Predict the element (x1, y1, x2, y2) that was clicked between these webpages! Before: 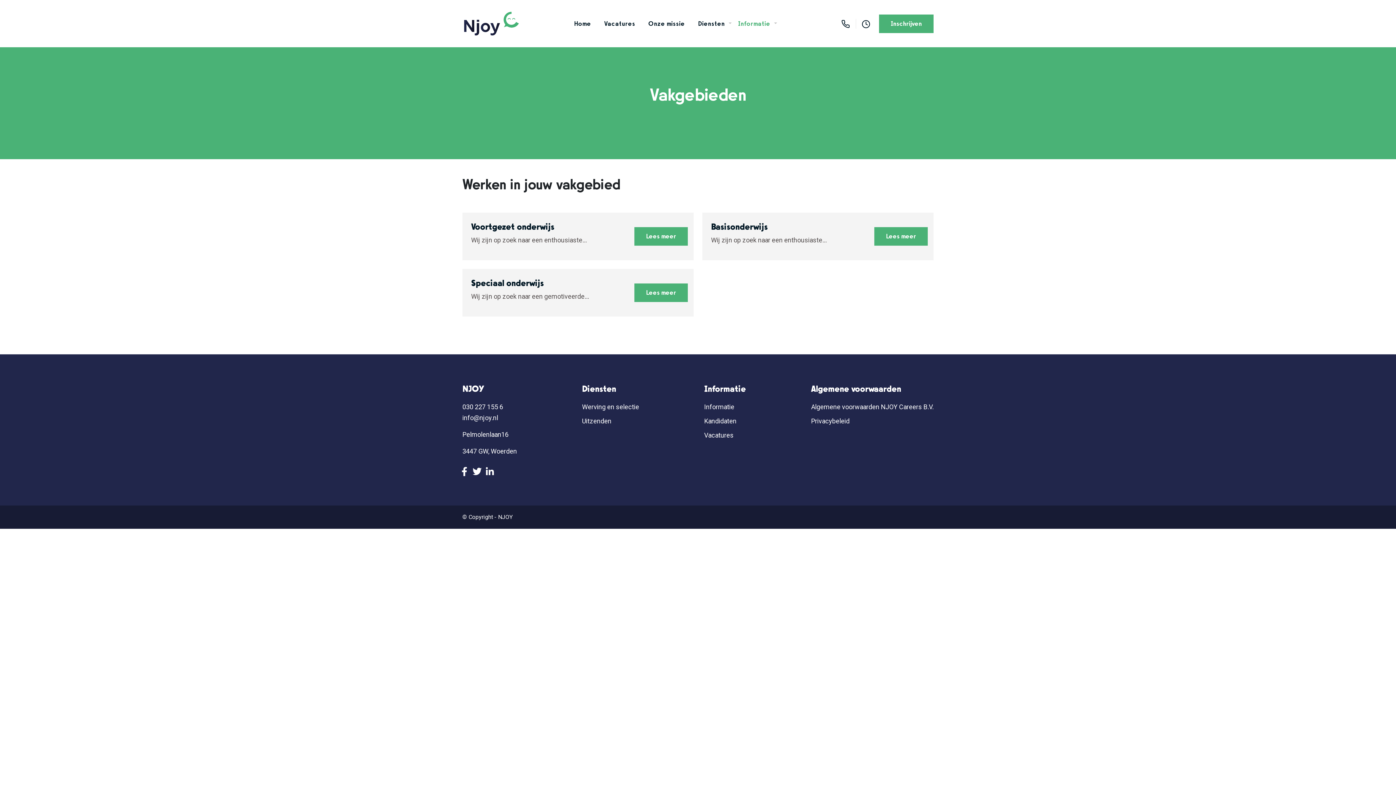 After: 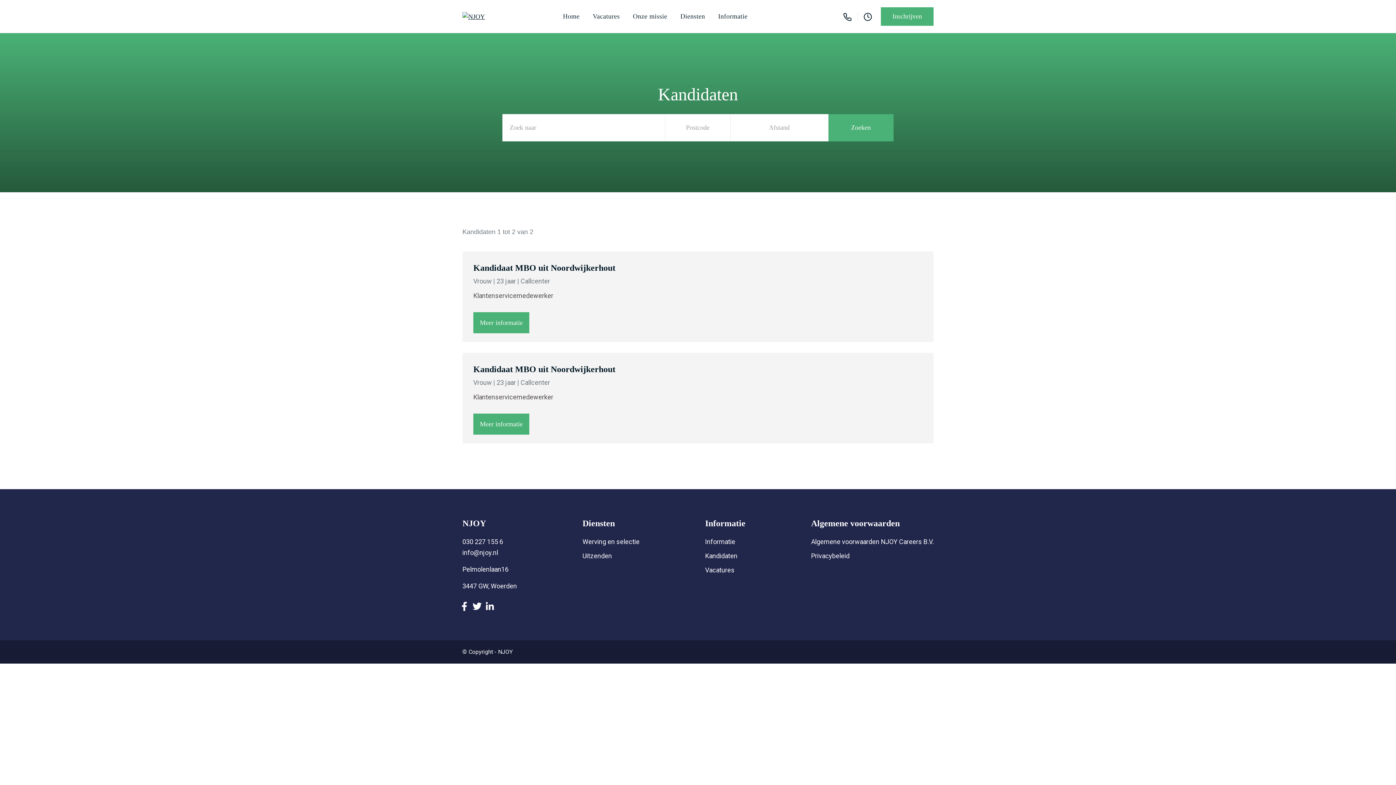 Action: bbox: (704, 417, 736, 425) label: Kandidaten